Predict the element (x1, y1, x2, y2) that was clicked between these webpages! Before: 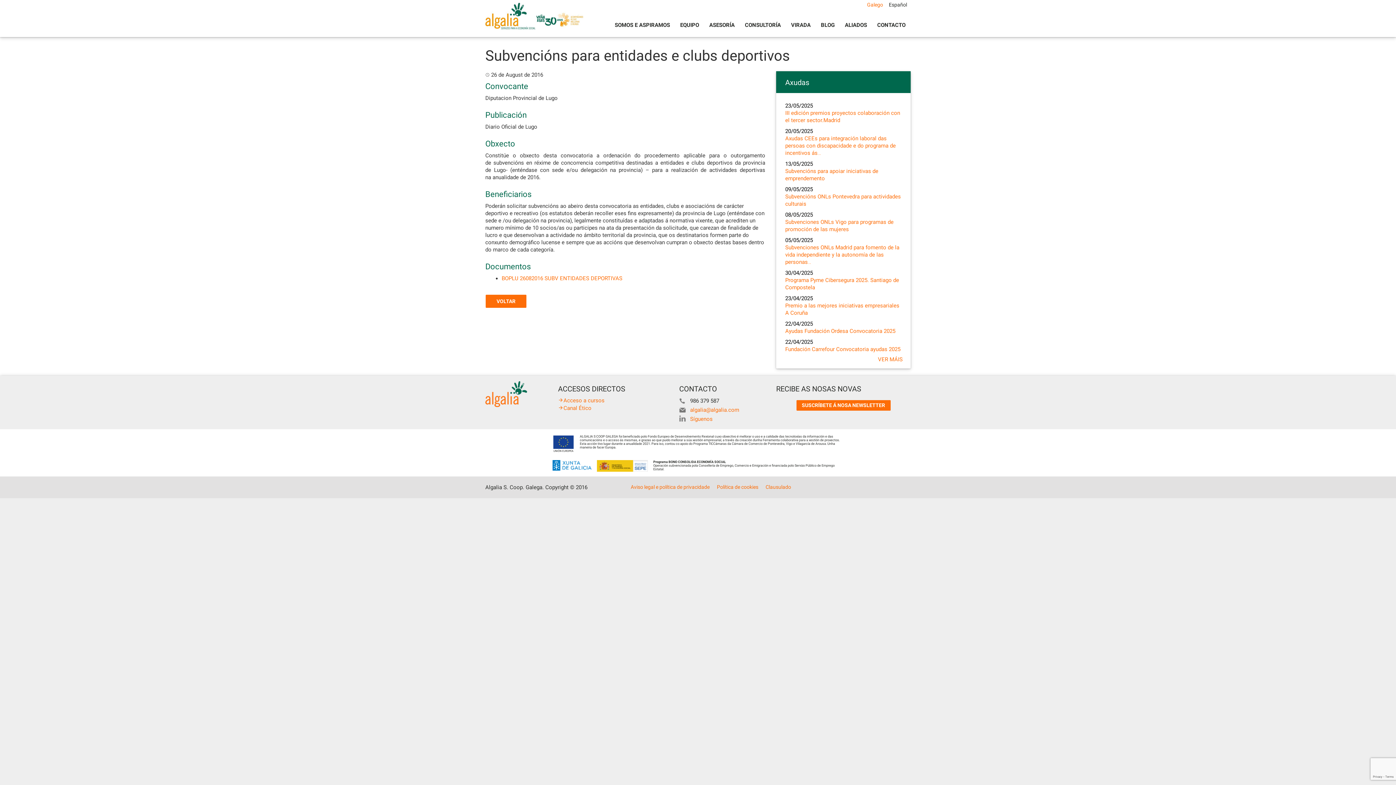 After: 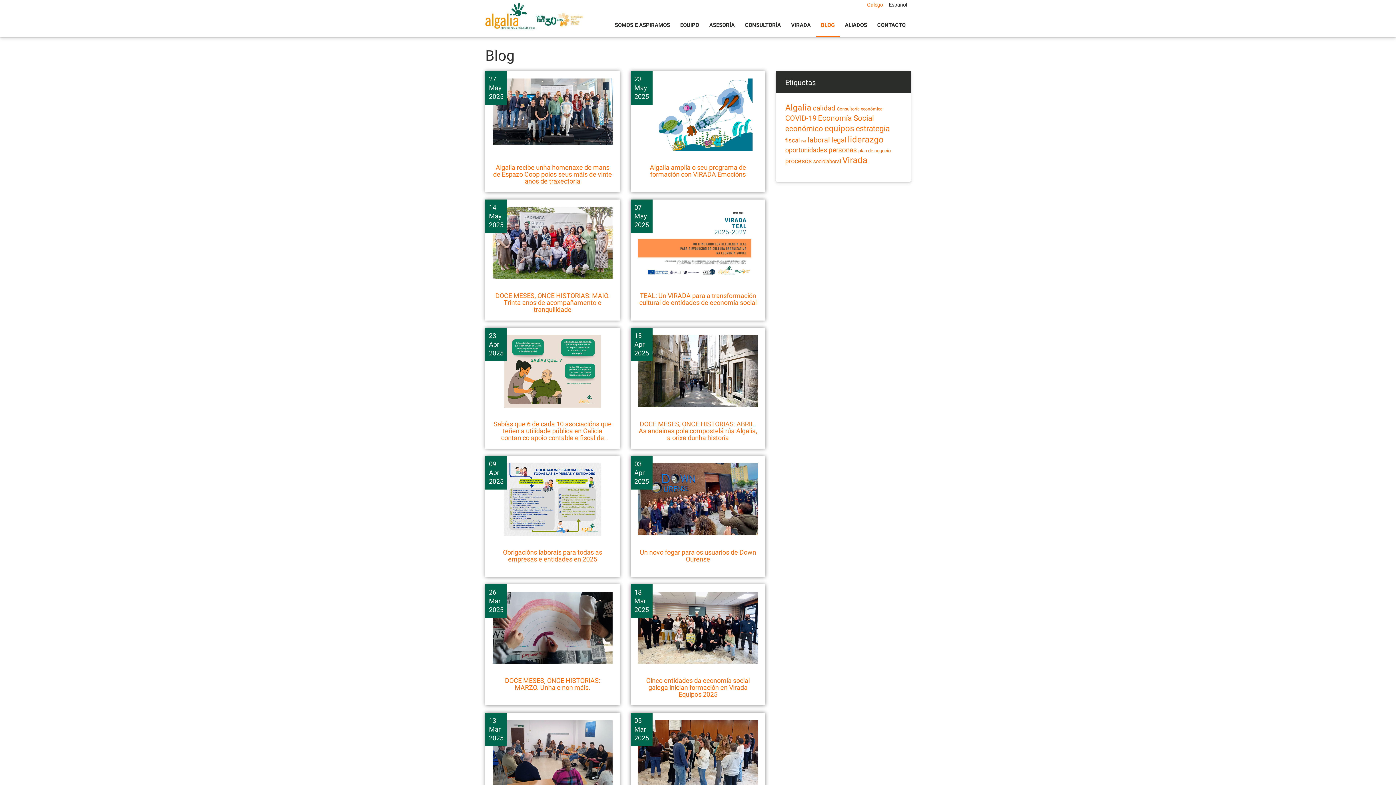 Action: bbox: (816, 14, 840, 37) label: BLOG